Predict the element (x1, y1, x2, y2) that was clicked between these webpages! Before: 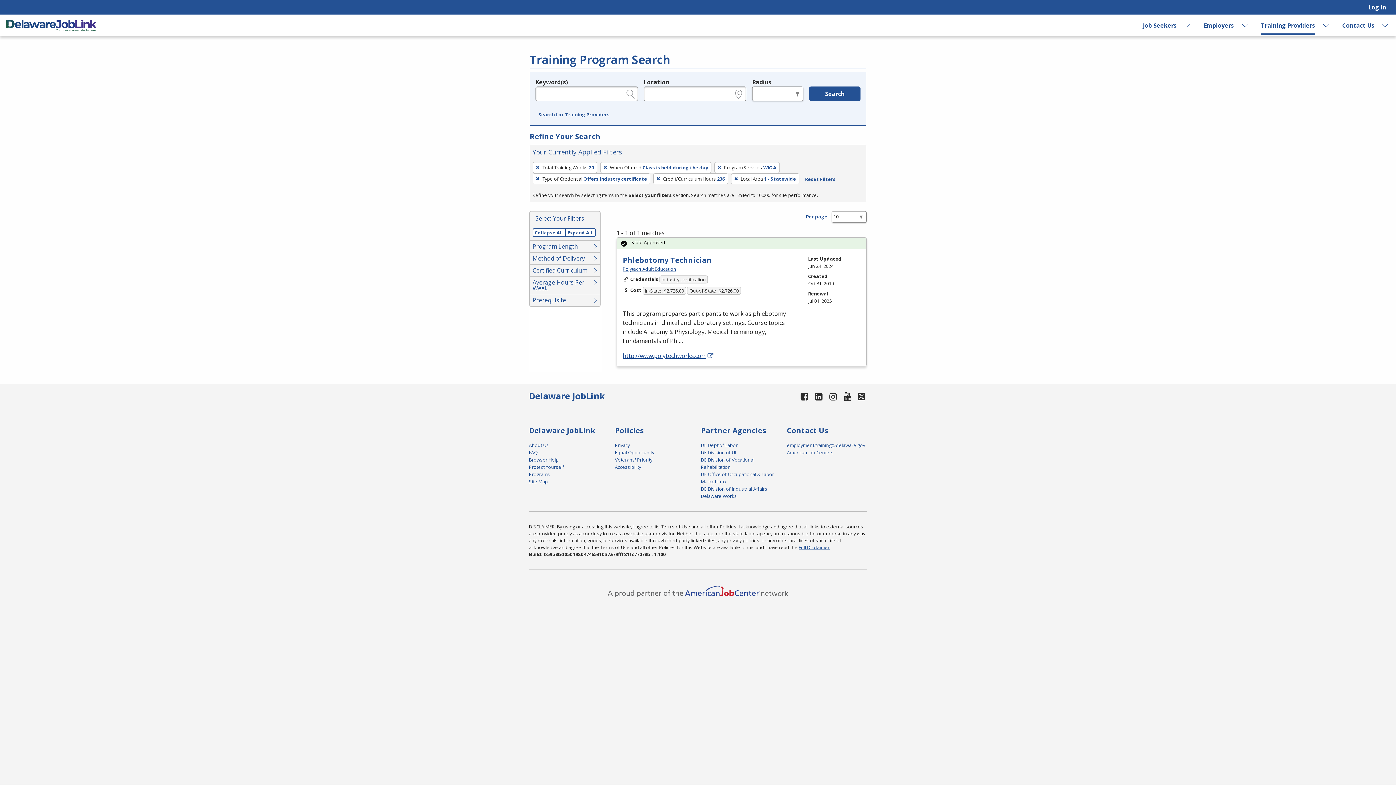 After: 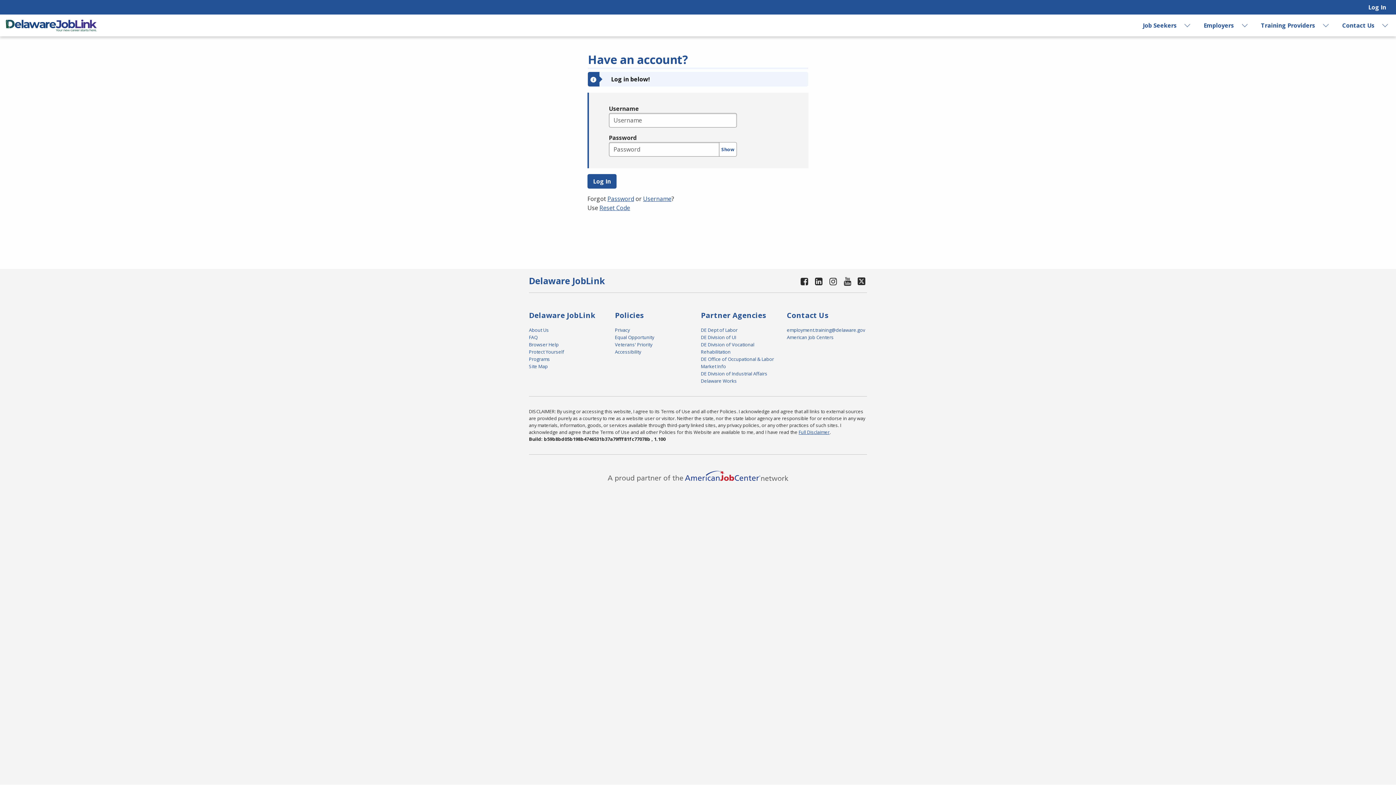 Action: bbox: (1368, 0, 1386, 14) label: Log In